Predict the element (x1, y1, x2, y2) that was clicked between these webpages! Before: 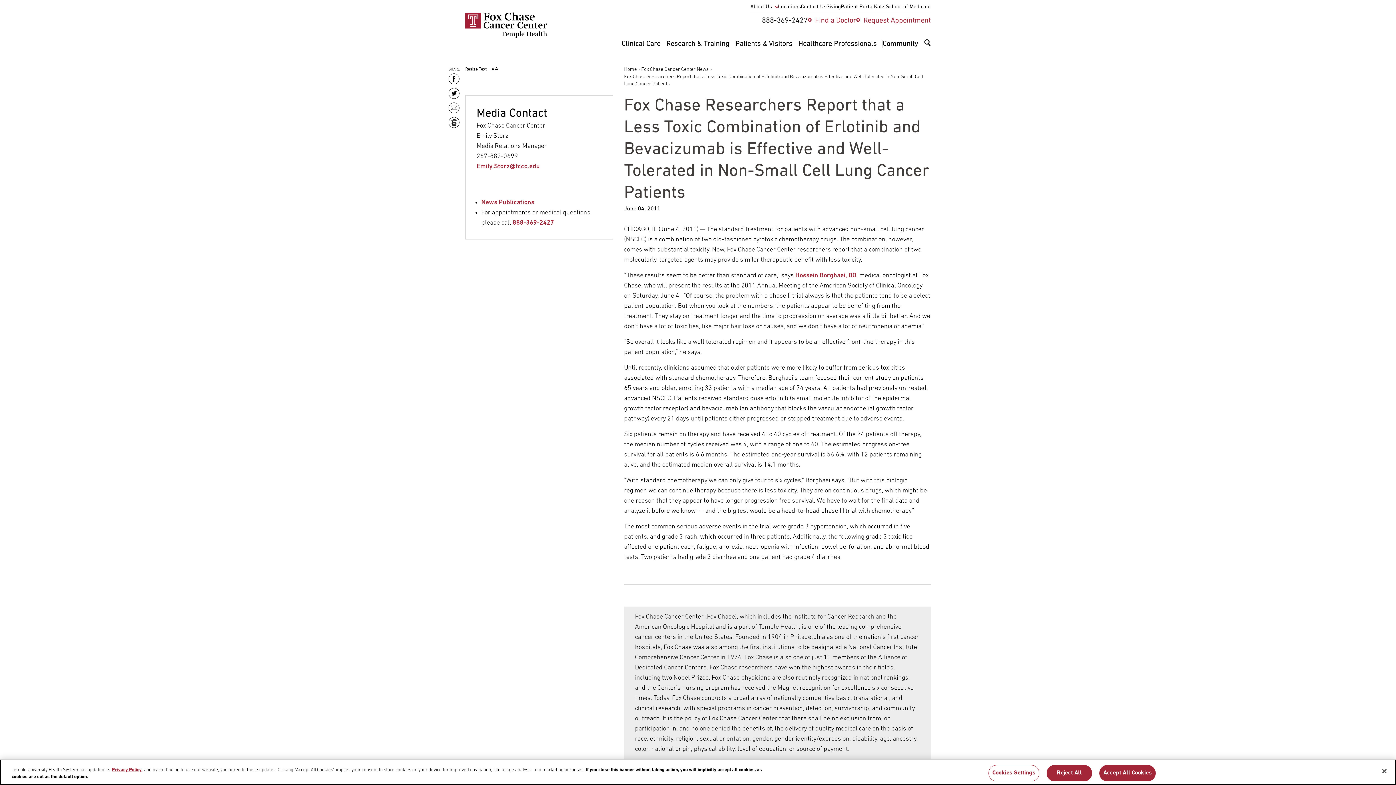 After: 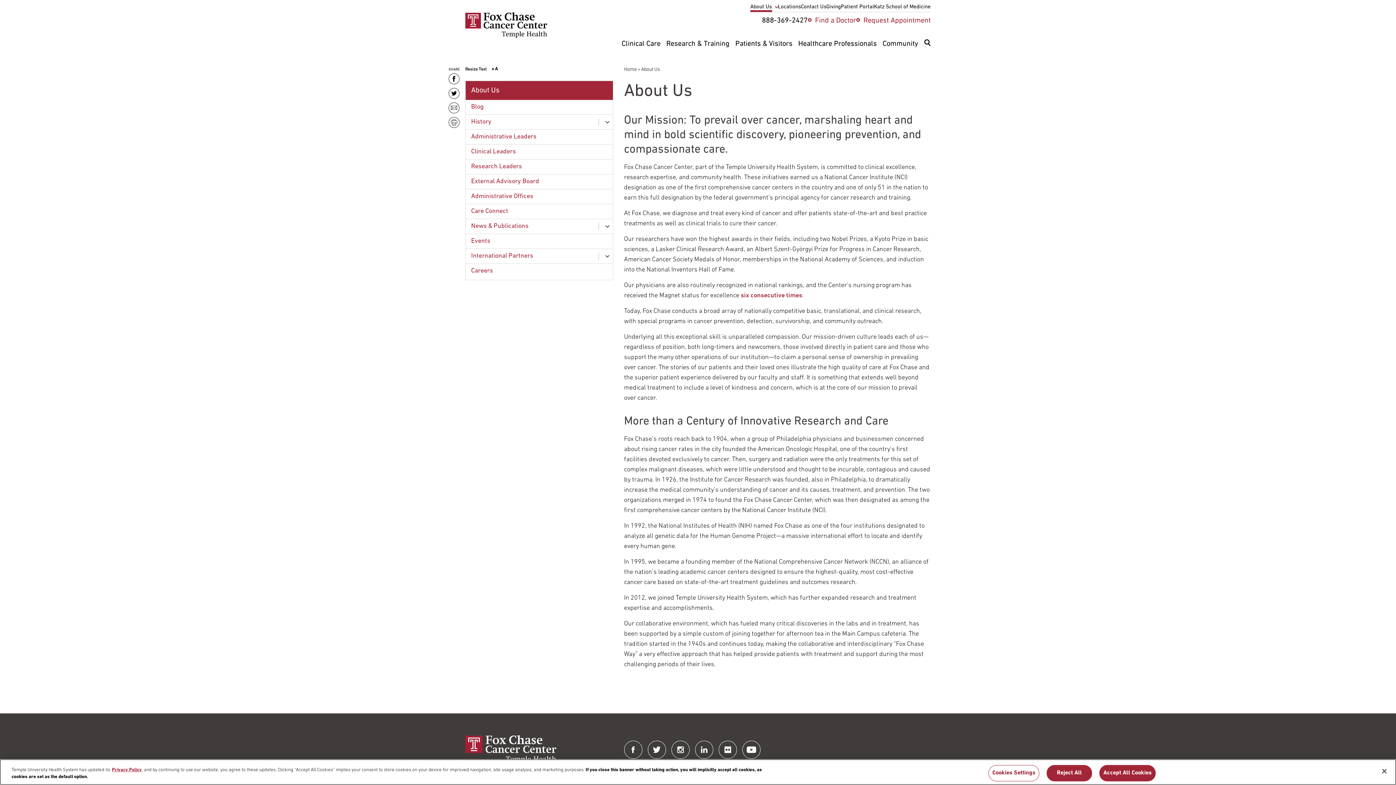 Action: label: About Us bbox: (750, 4, 778, 9)